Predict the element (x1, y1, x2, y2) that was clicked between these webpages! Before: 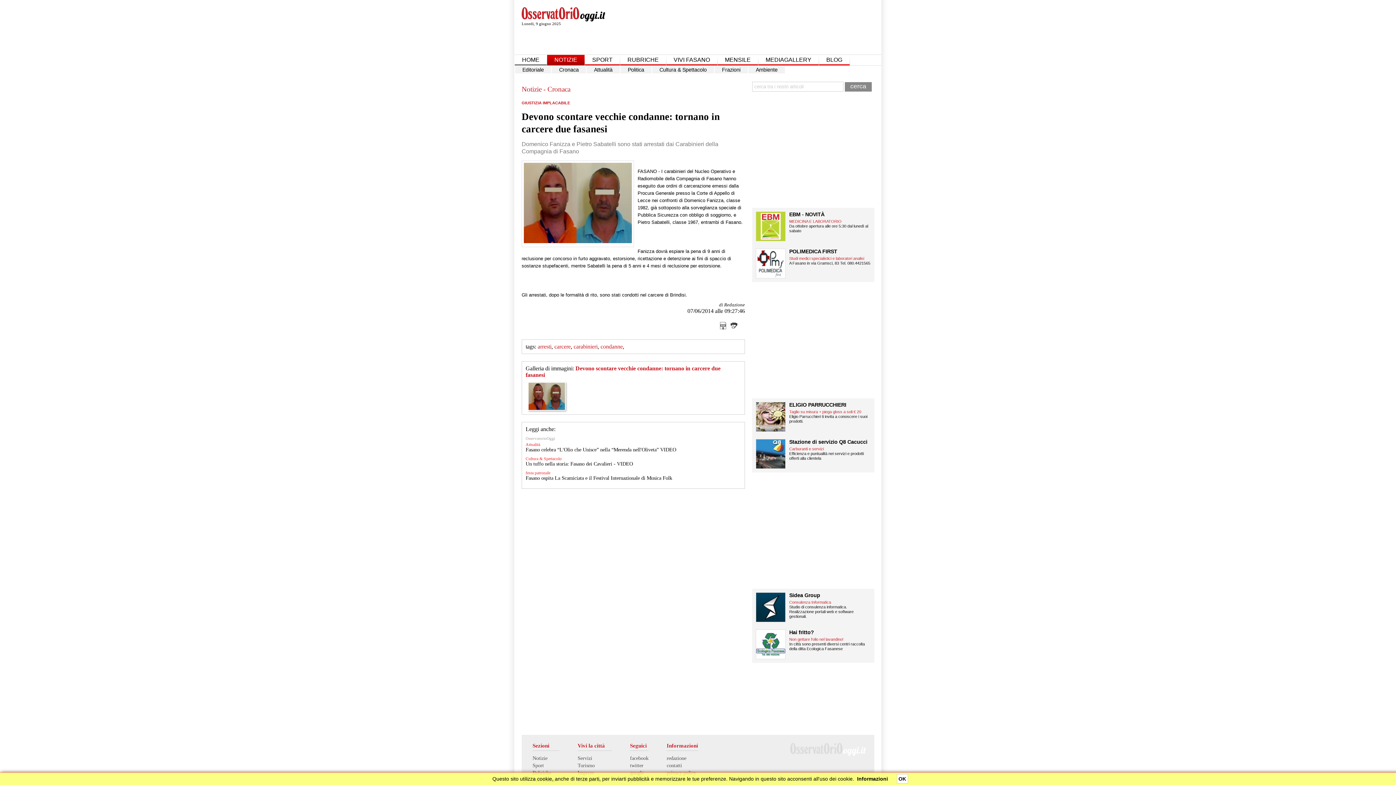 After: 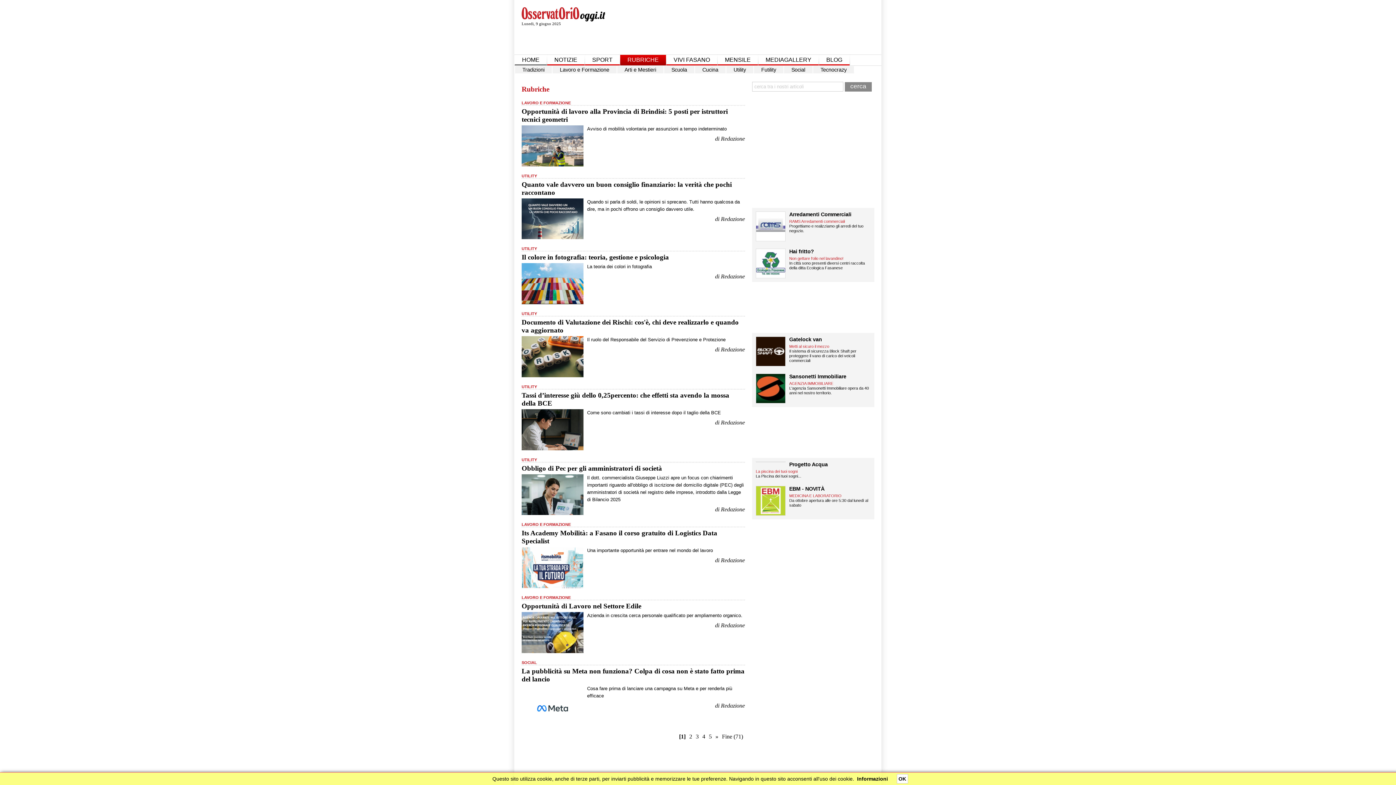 Action: bbox: (620, 54, 666, 65) label: RUBRICHE